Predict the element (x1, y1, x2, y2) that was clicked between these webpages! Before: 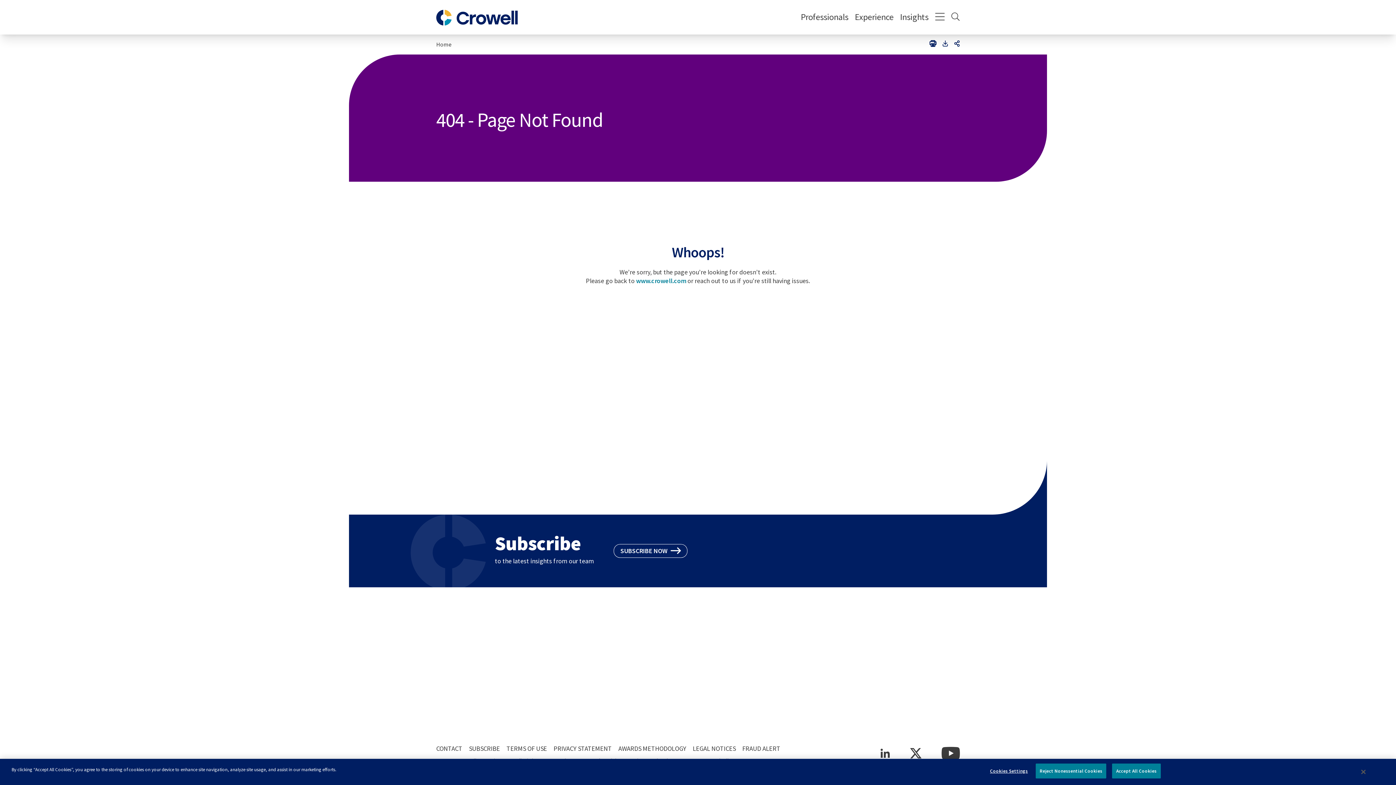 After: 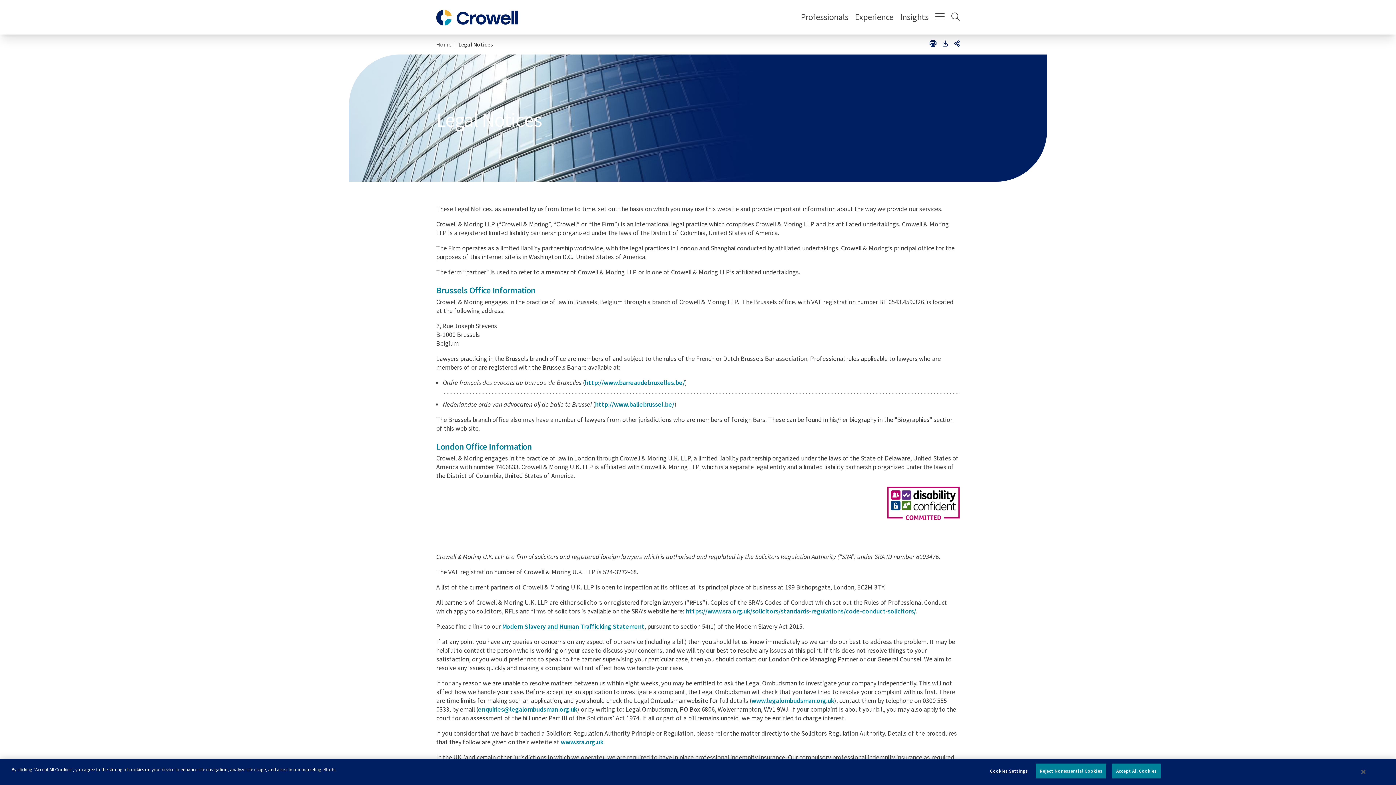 Action: bbox: (693, 744, 736, 753) label: LEGAL NOTICES